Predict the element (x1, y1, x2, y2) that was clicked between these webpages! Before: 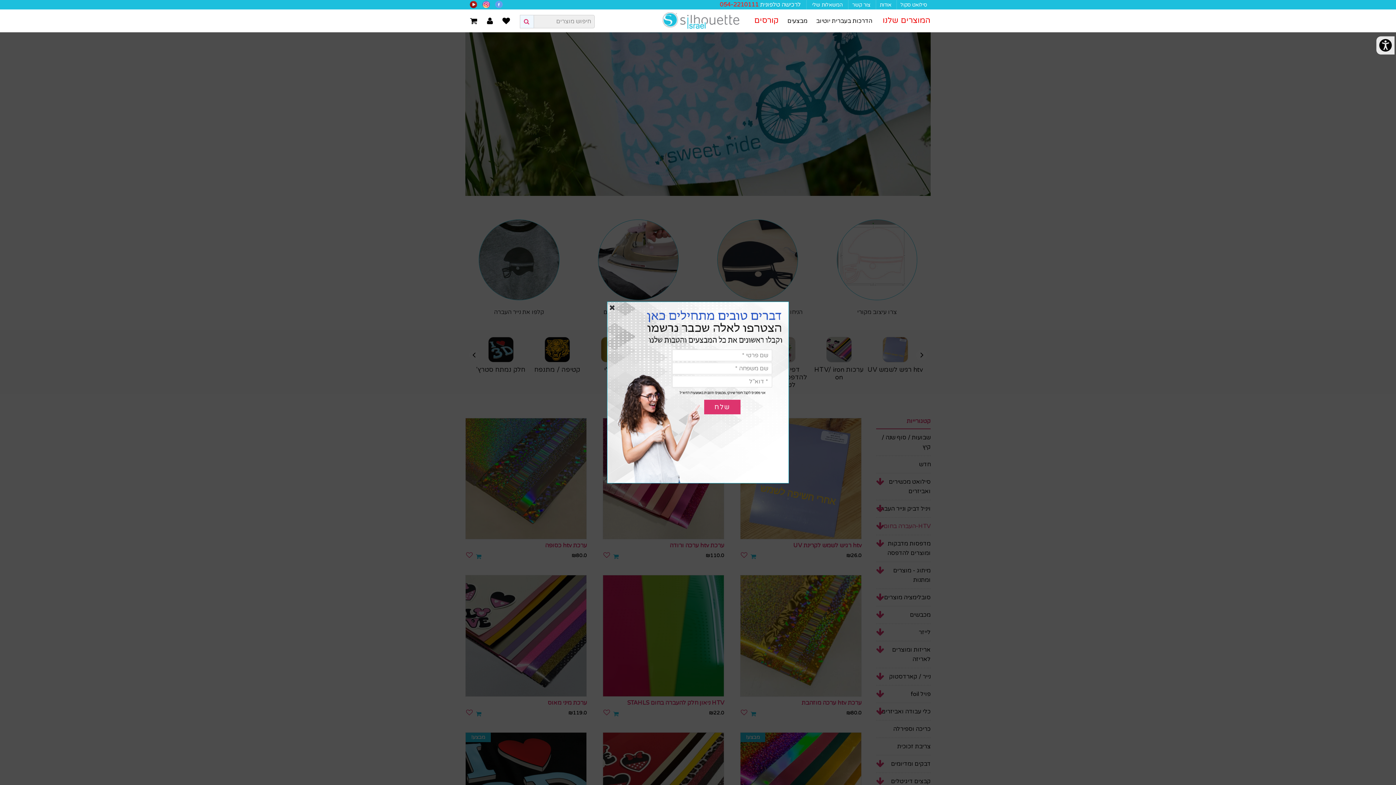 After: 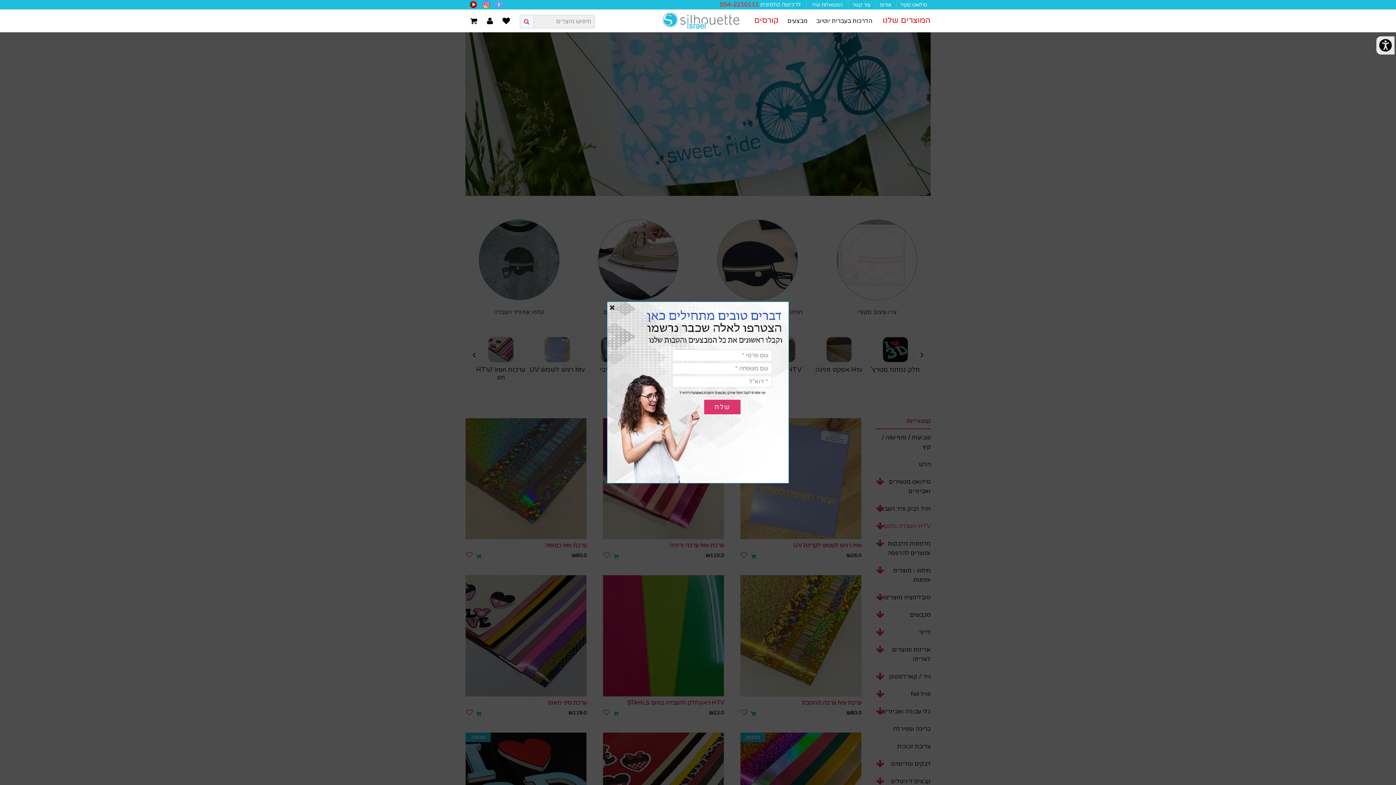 Action: bbox: (720, 1, 758, 8) label: 054-2210111